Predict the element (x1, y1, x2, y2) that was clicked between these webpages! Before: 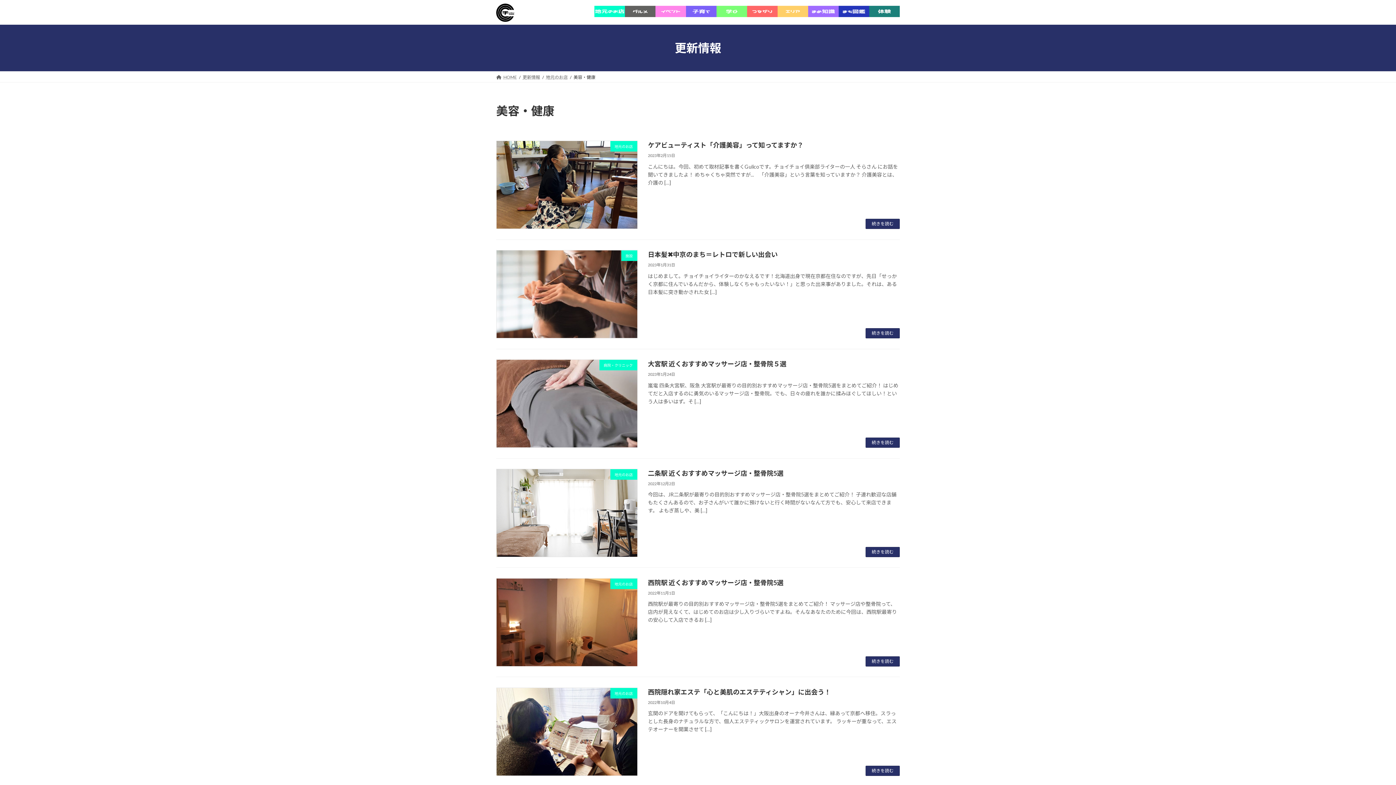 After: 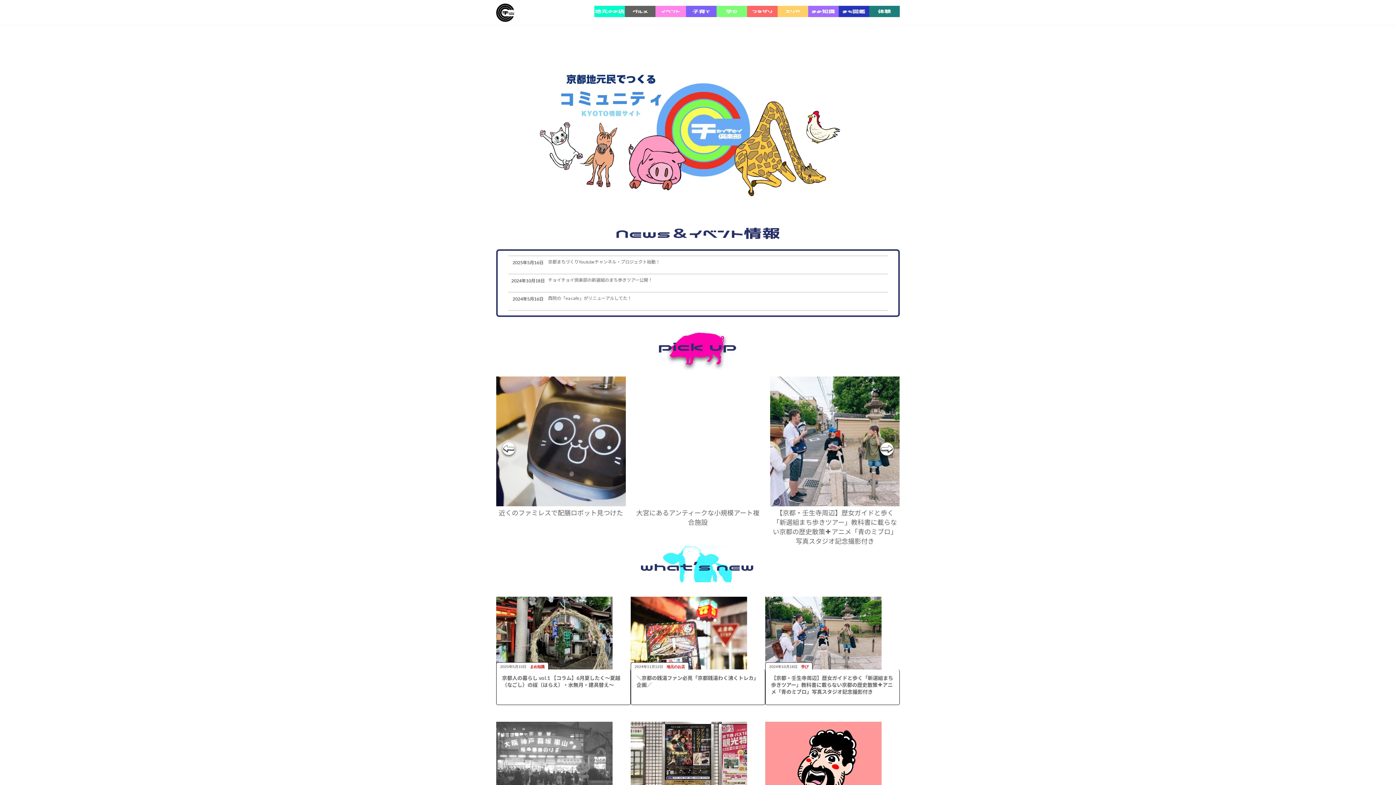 Action: bbox: (496, 74, 517, 79) label: HOME